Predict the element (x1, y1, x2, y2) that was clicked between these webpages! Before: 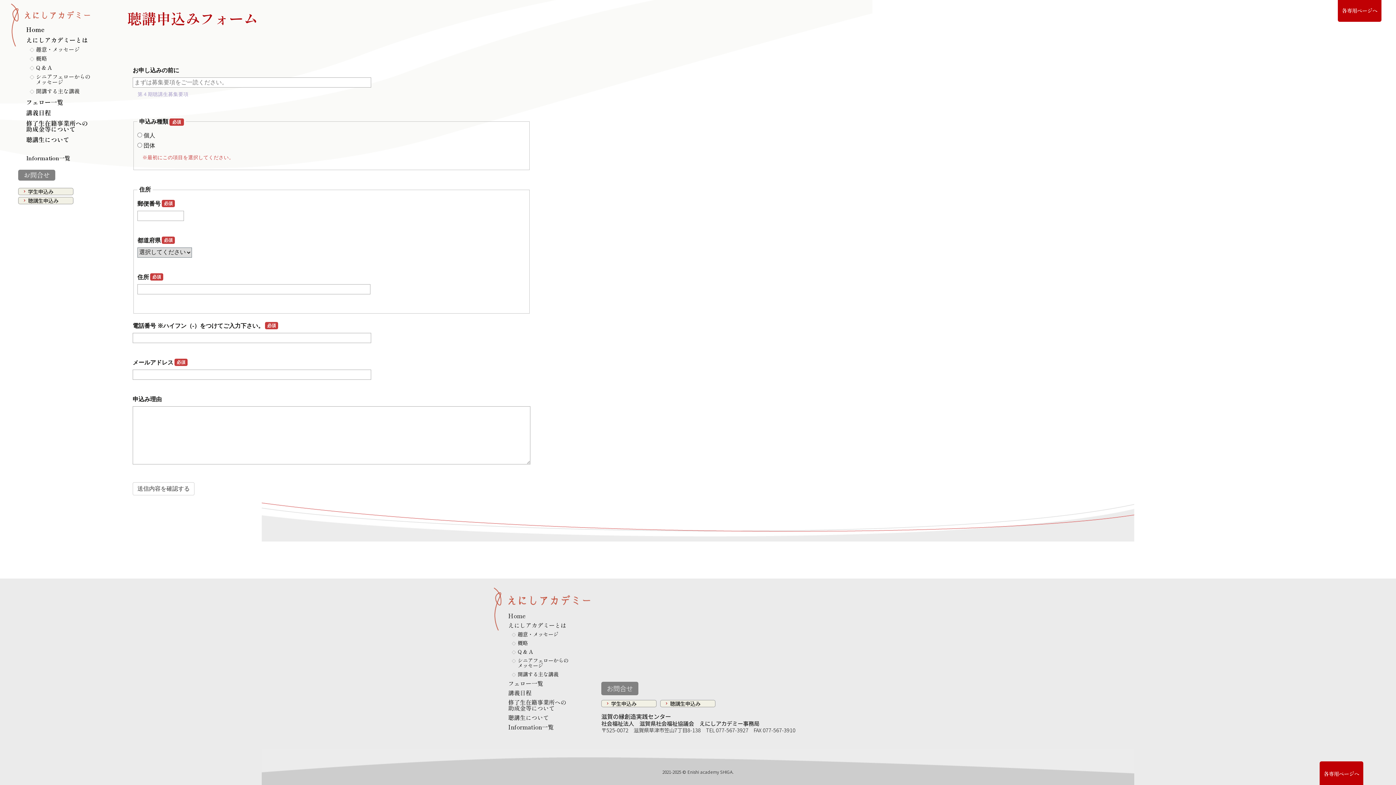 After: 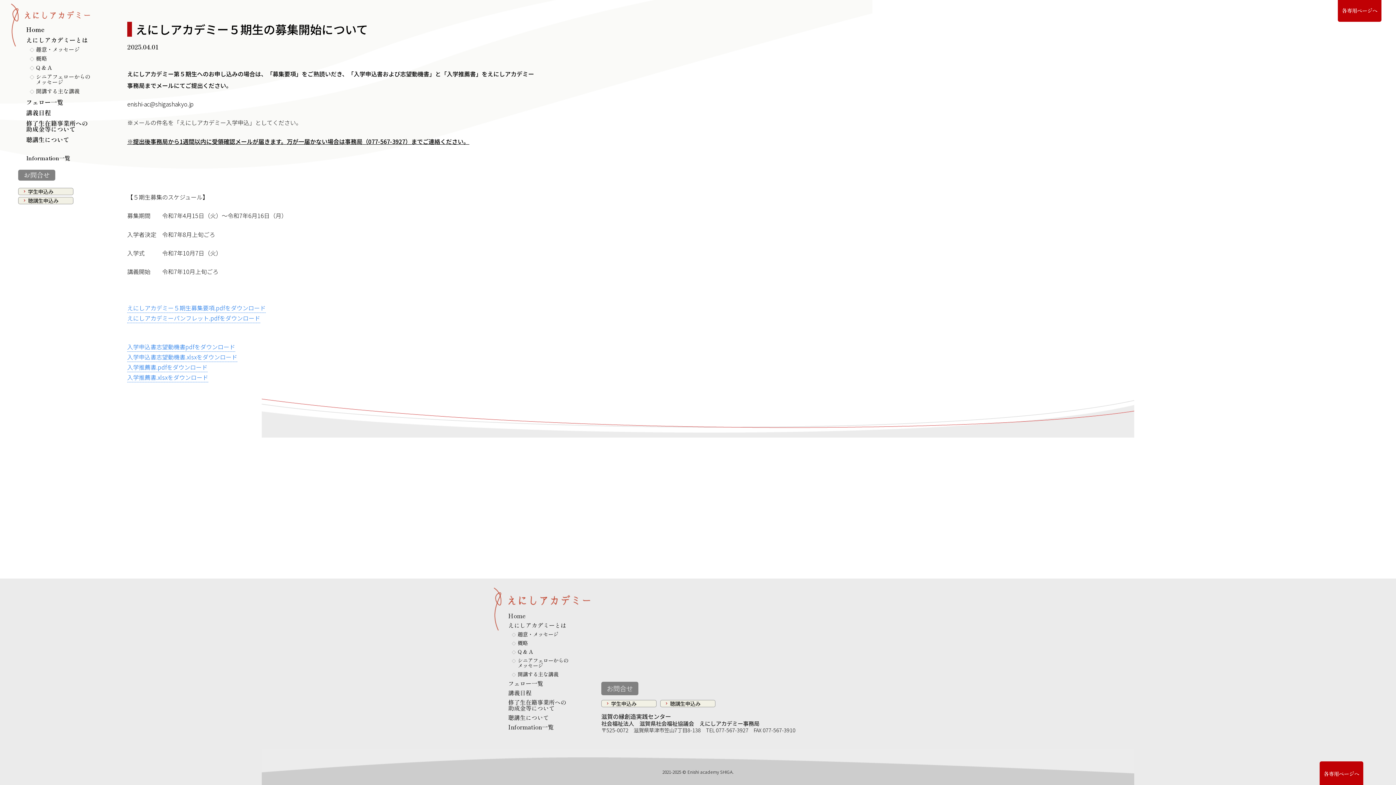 Action: label: 学生申込み bbox: (601, 700, 656, 707)